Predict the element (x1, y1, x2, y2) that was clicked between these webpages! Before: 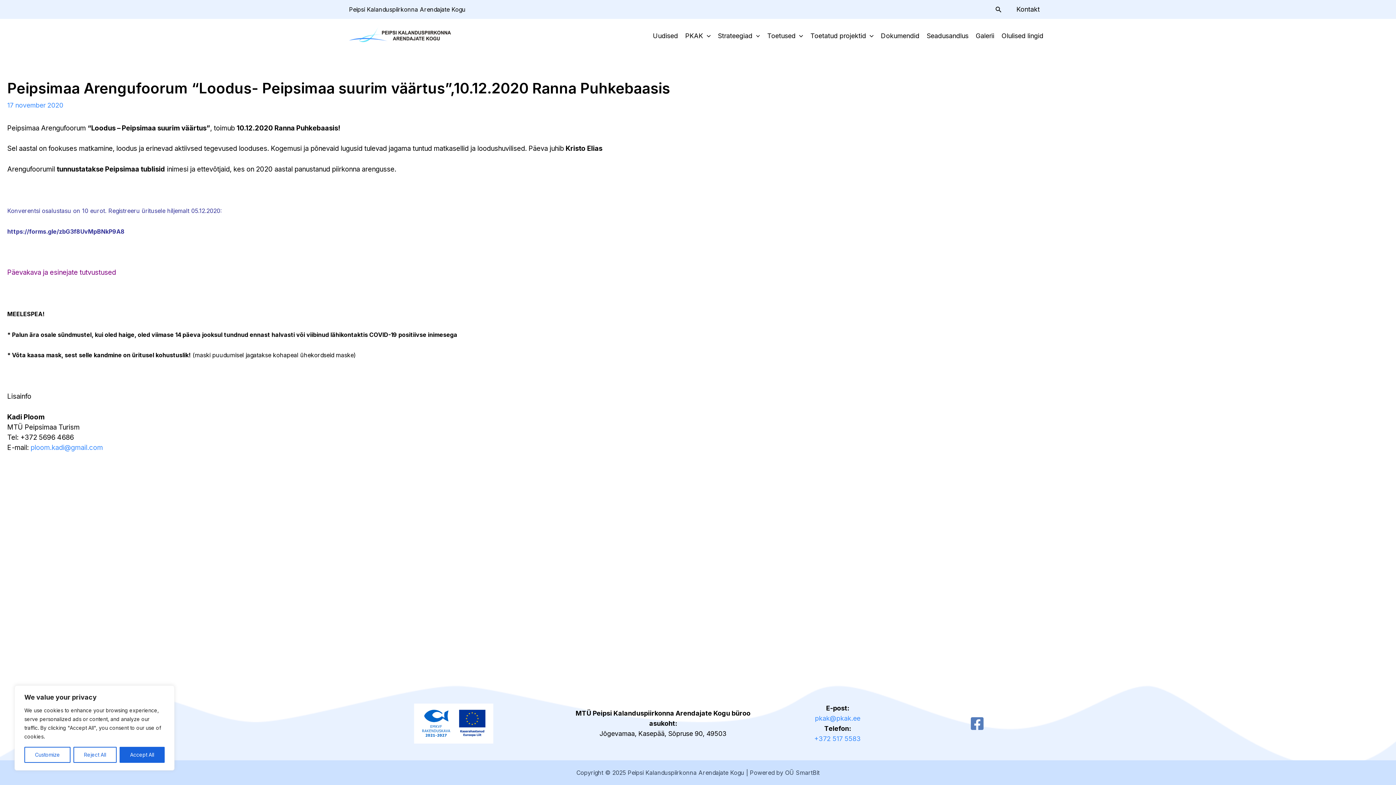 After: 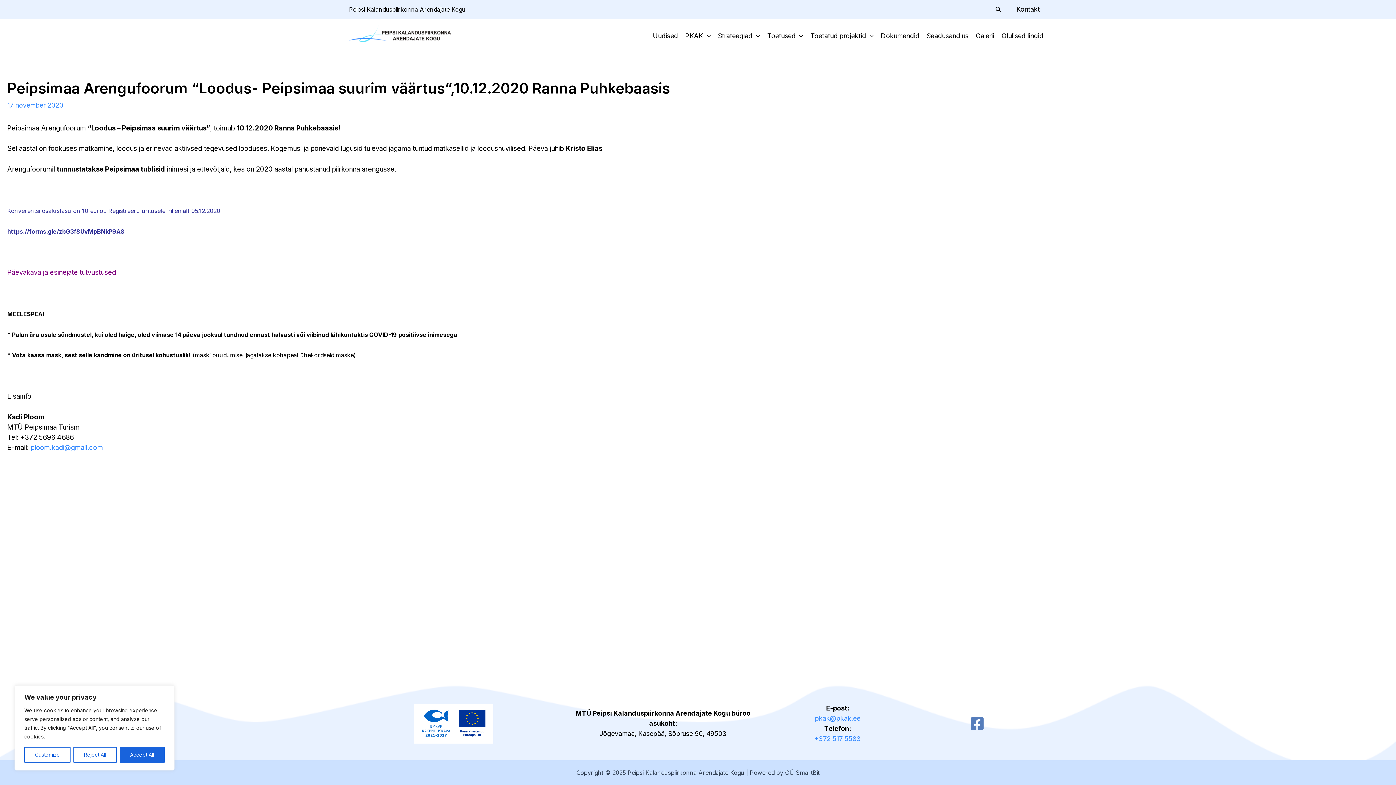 Action: label: Facebook bbox: (970, 716, 984, 731)